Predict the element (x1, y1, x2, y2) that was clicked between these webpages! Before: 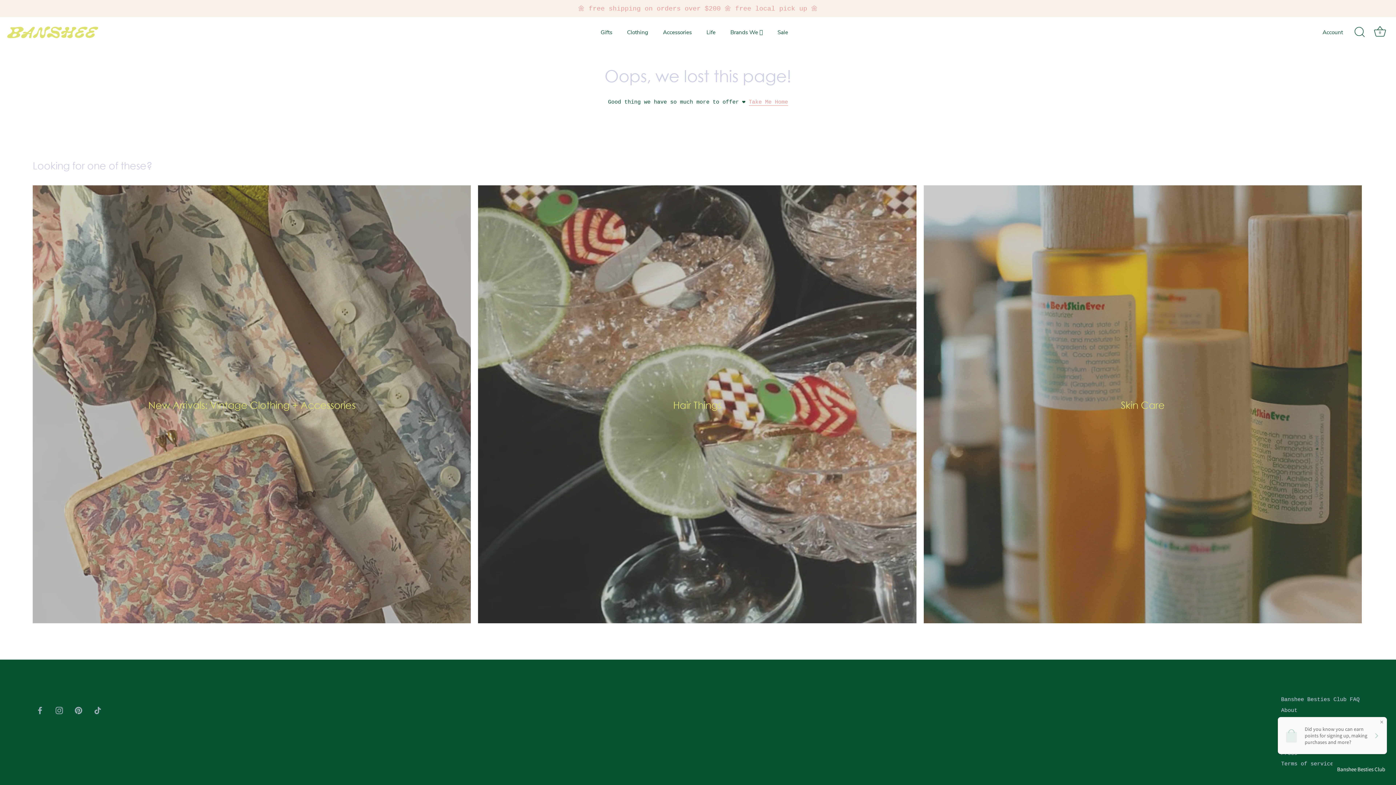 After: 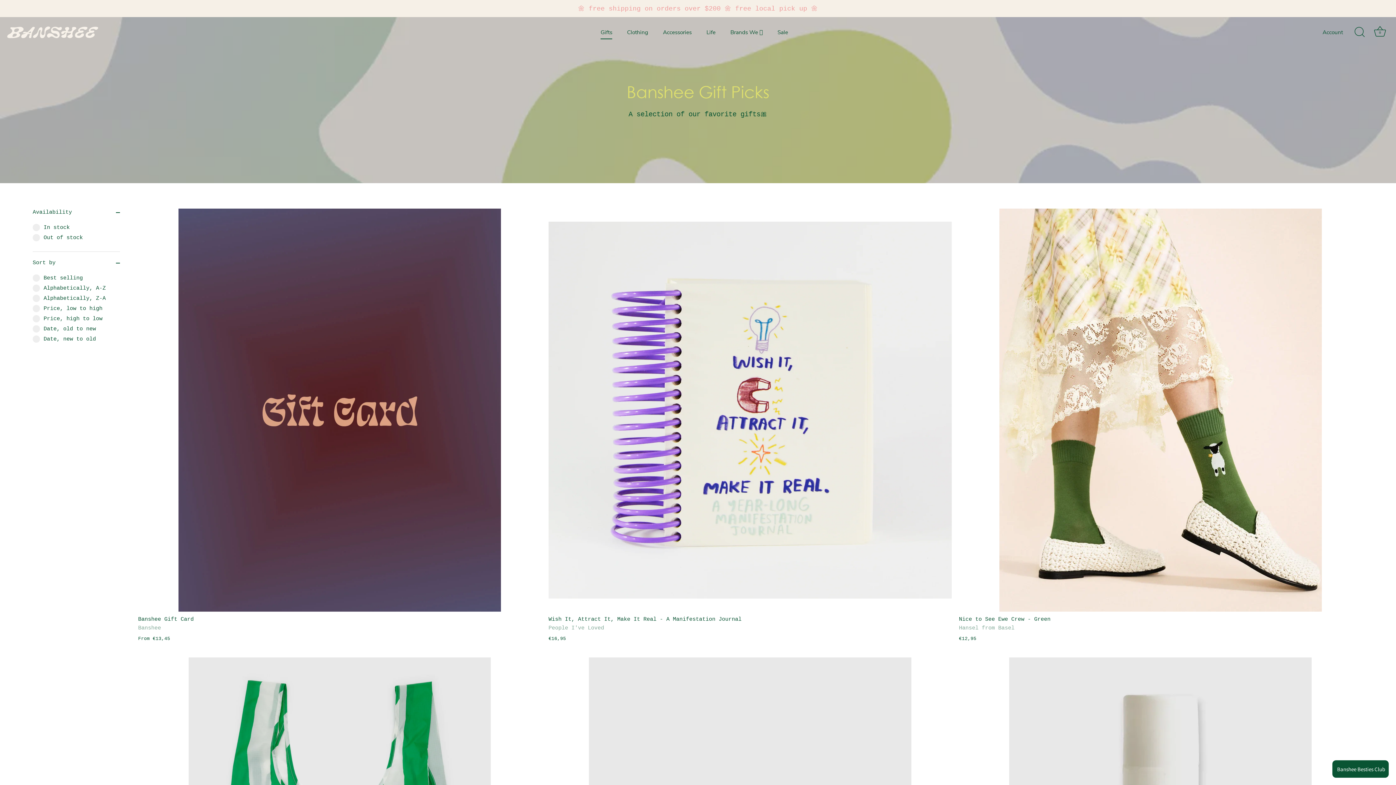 Action: label: Gifts bbox: (594, 25, 619, 39)